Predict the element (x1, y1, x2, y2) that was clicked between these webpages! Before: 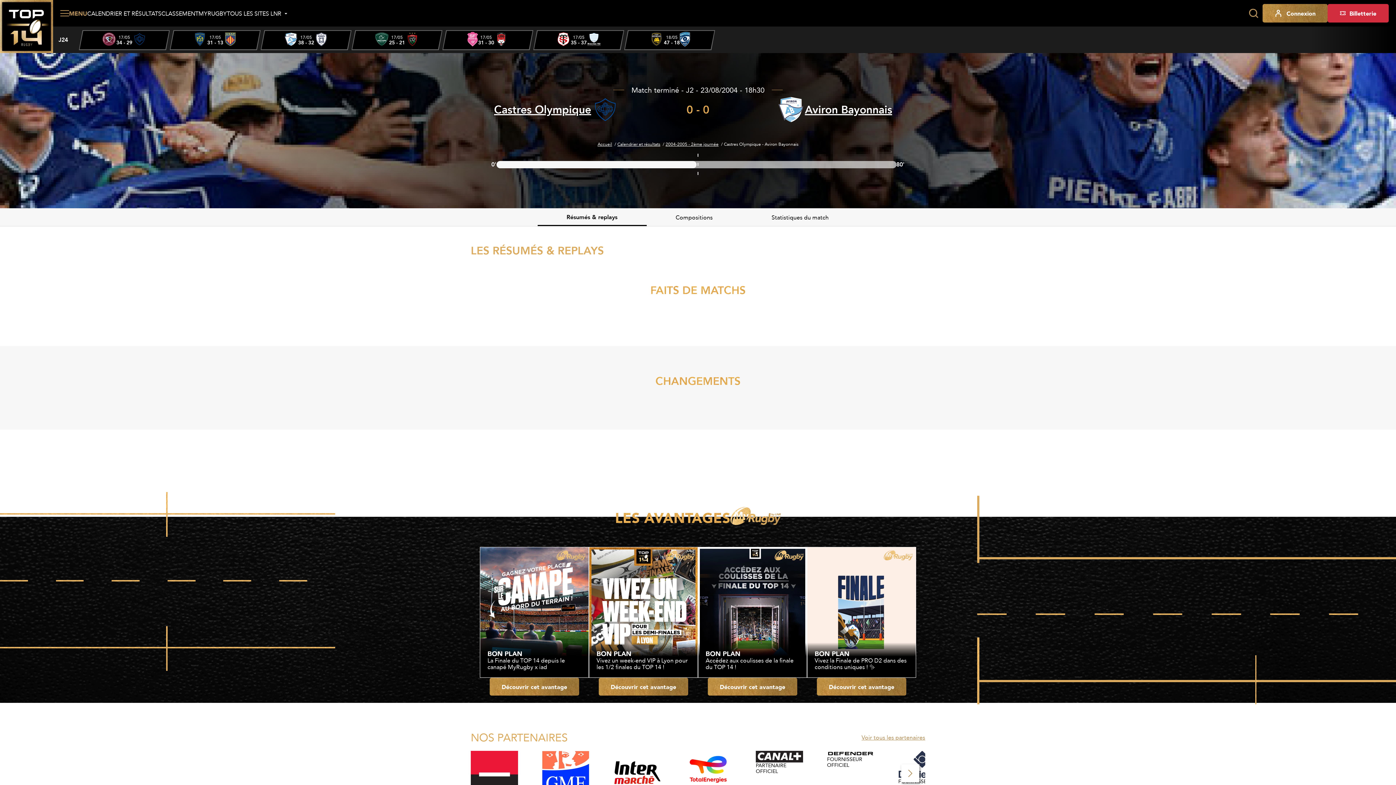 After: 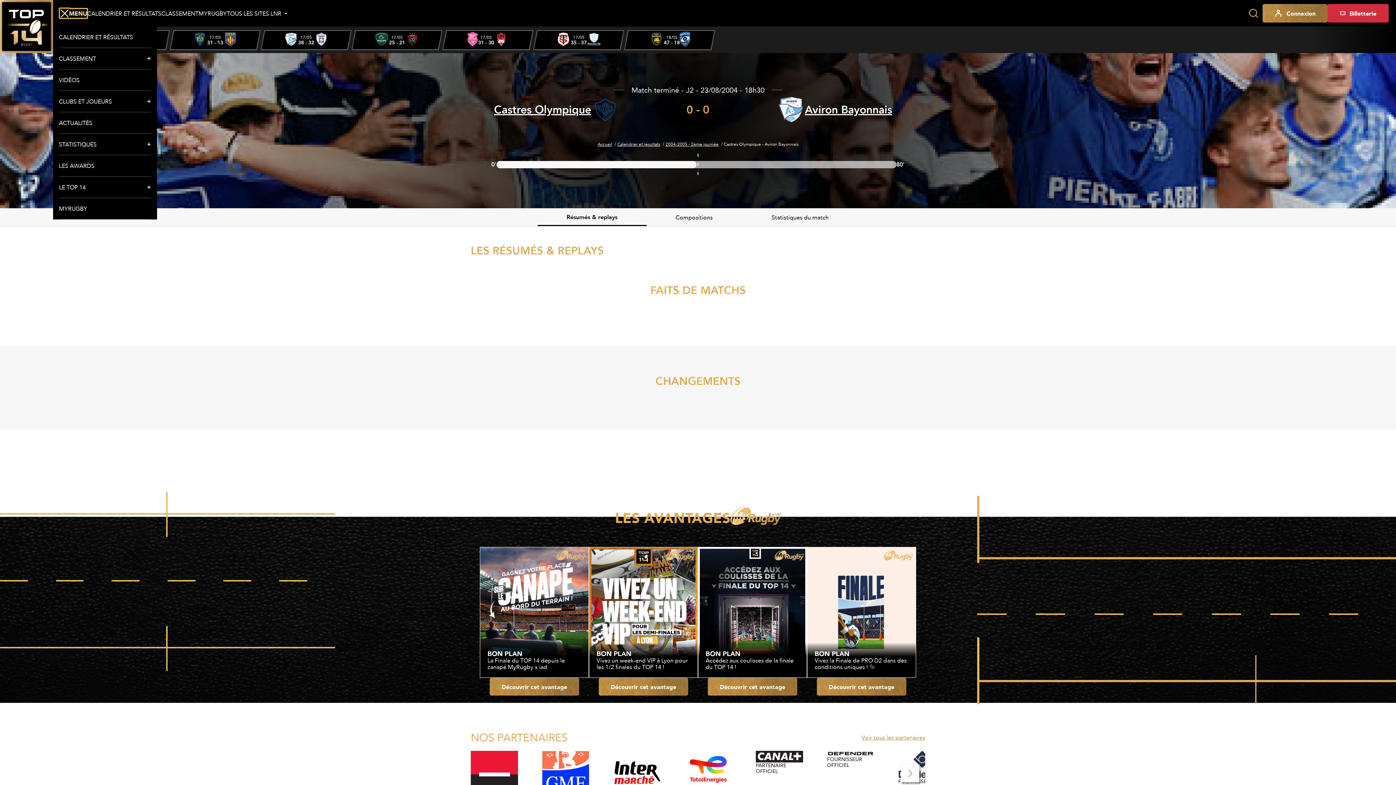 Action: bbox: (60, 9, 87, 17) label: MENU